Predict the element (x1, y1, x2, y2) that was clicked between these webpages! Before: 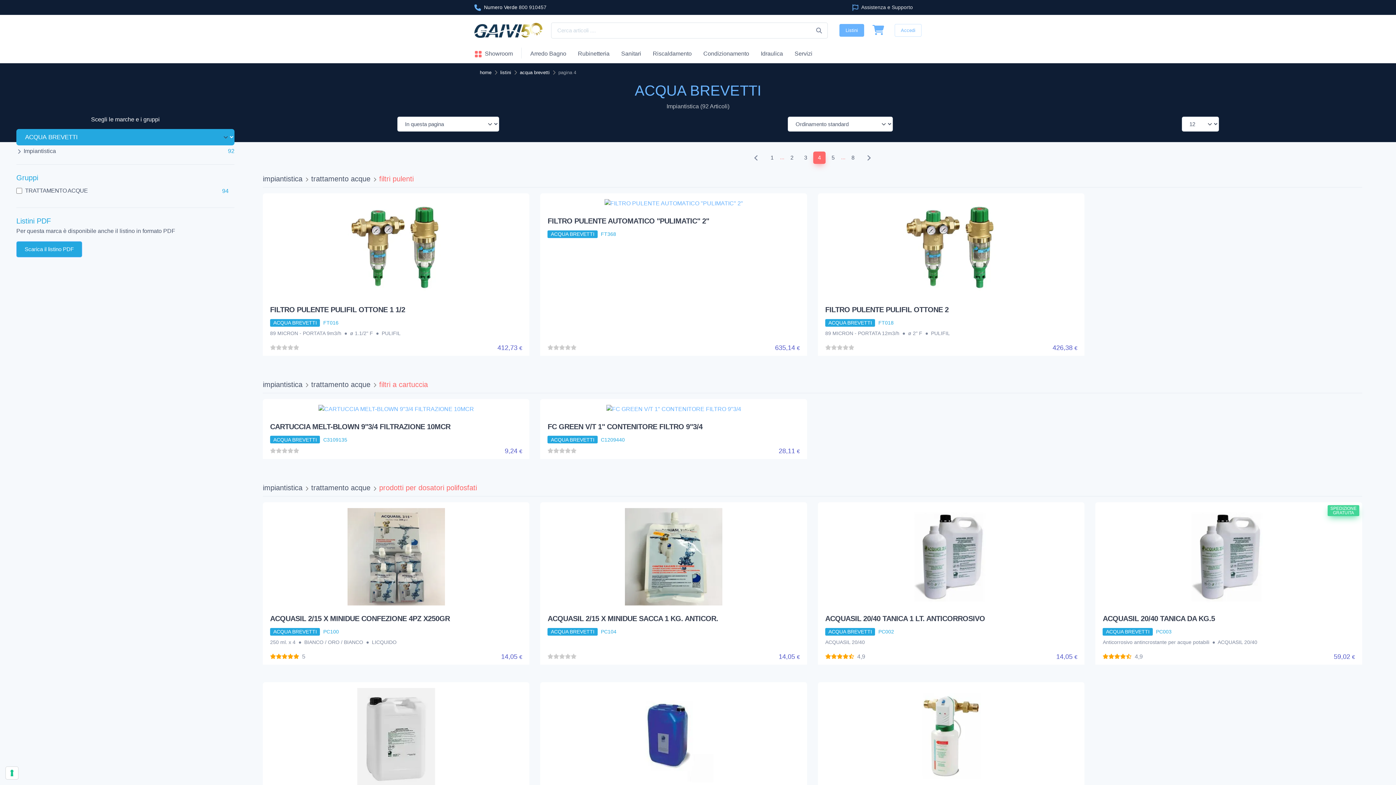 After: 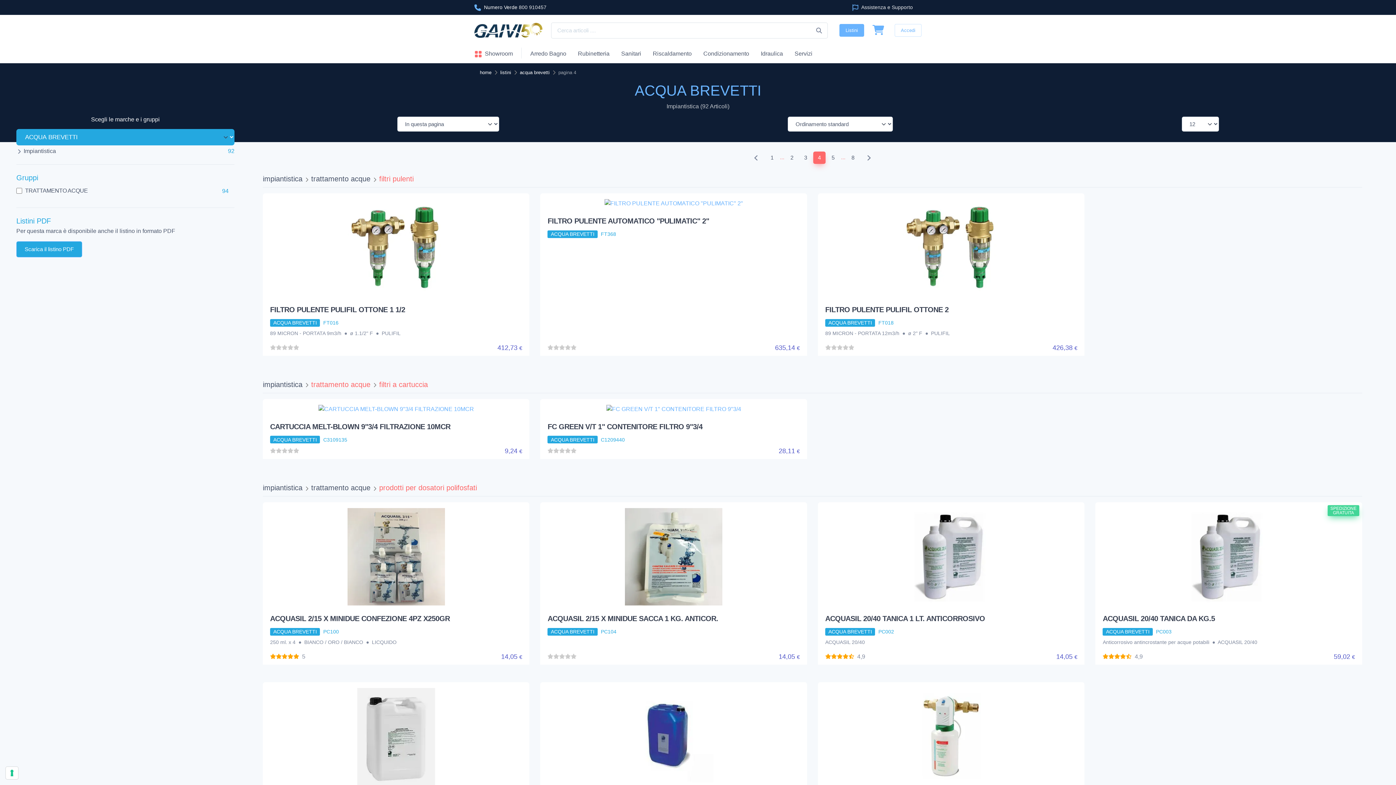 Action: label: trattamento acque bbox: (311, 380, 370, 388)